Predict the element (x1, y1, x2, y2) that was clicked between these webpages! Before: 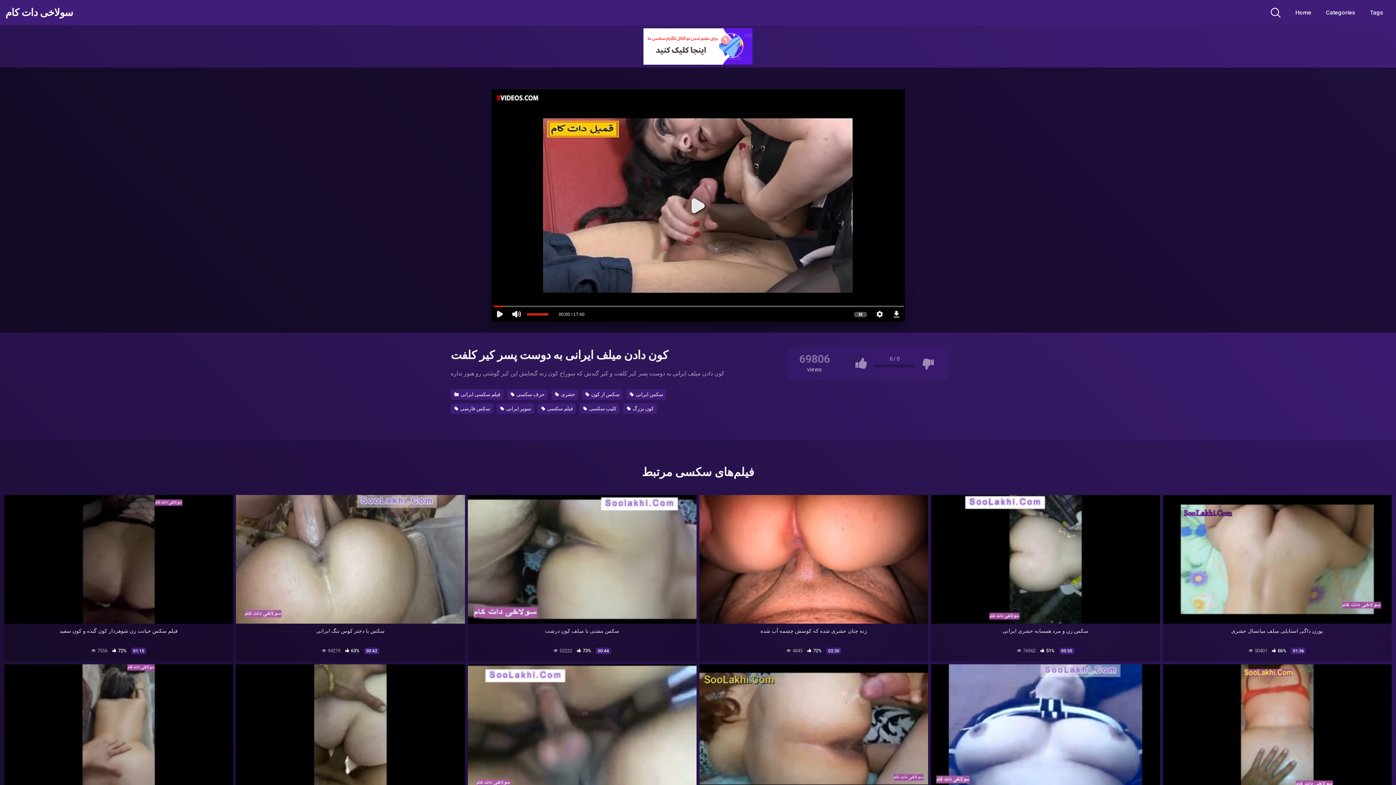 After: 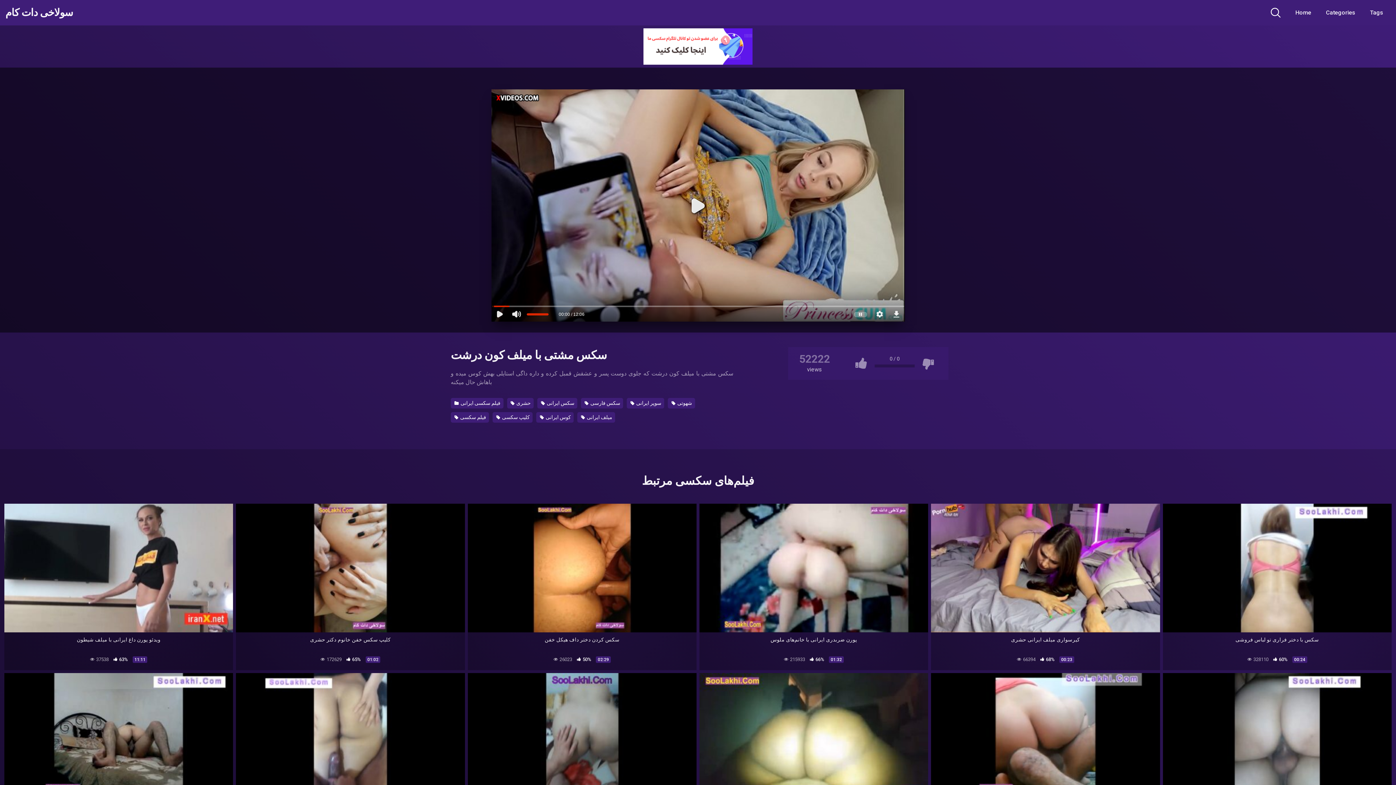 Action: label: سکس مشتی‌ با میلف کون درشت
 52222  73% 00:44 bbox: (467, 624, 696, 661)